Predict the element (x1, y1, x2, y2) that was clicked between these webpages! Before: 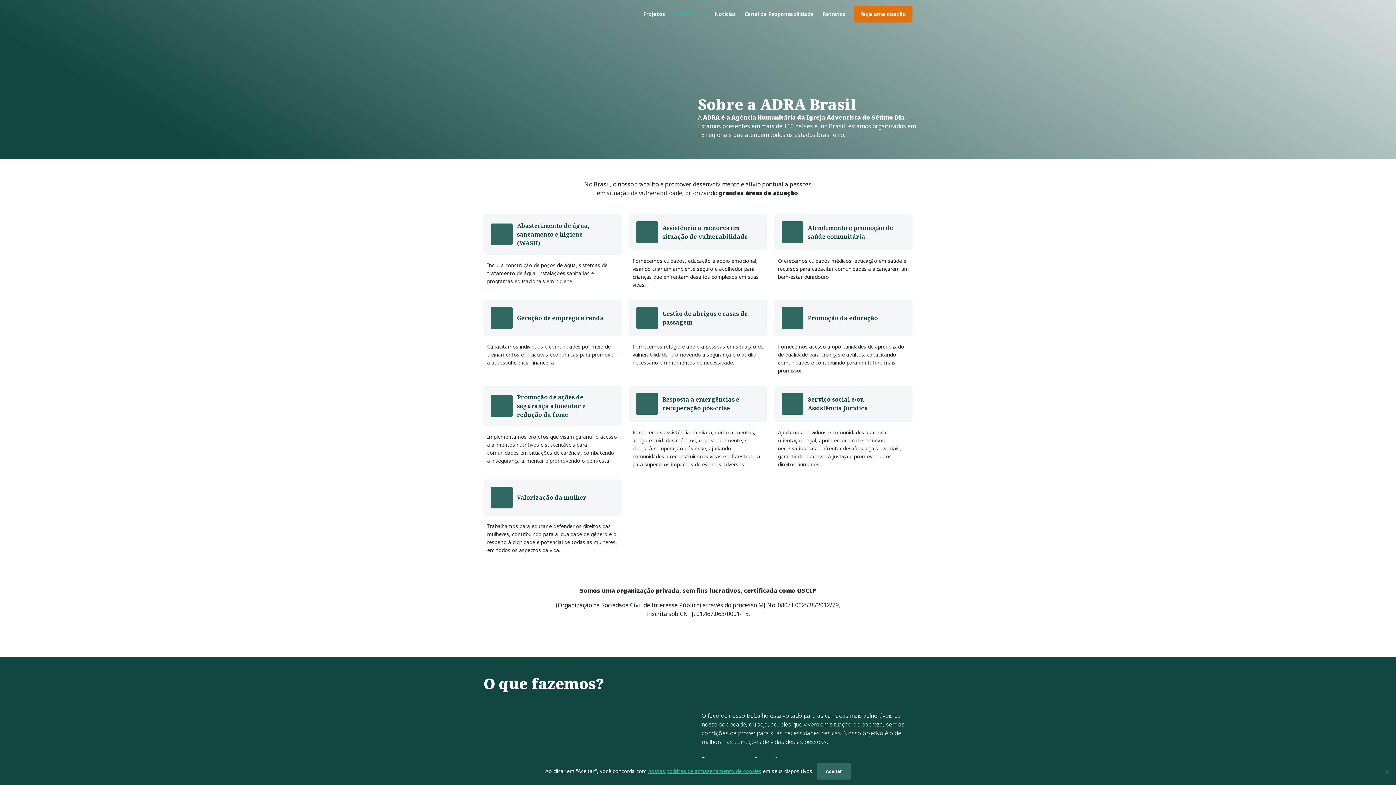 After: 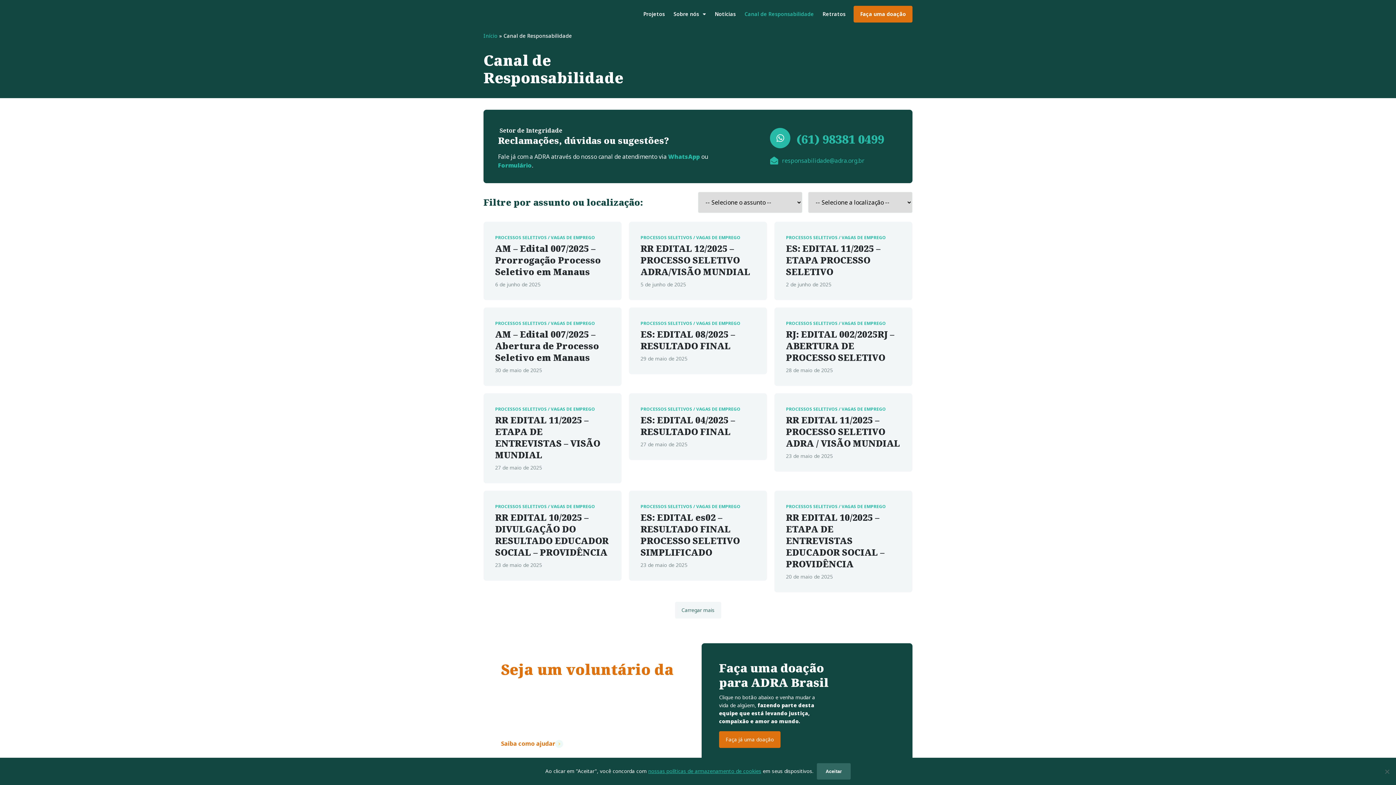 Action: bbox: (740, 5, 818, 22) label: Canal de Responsabilidade